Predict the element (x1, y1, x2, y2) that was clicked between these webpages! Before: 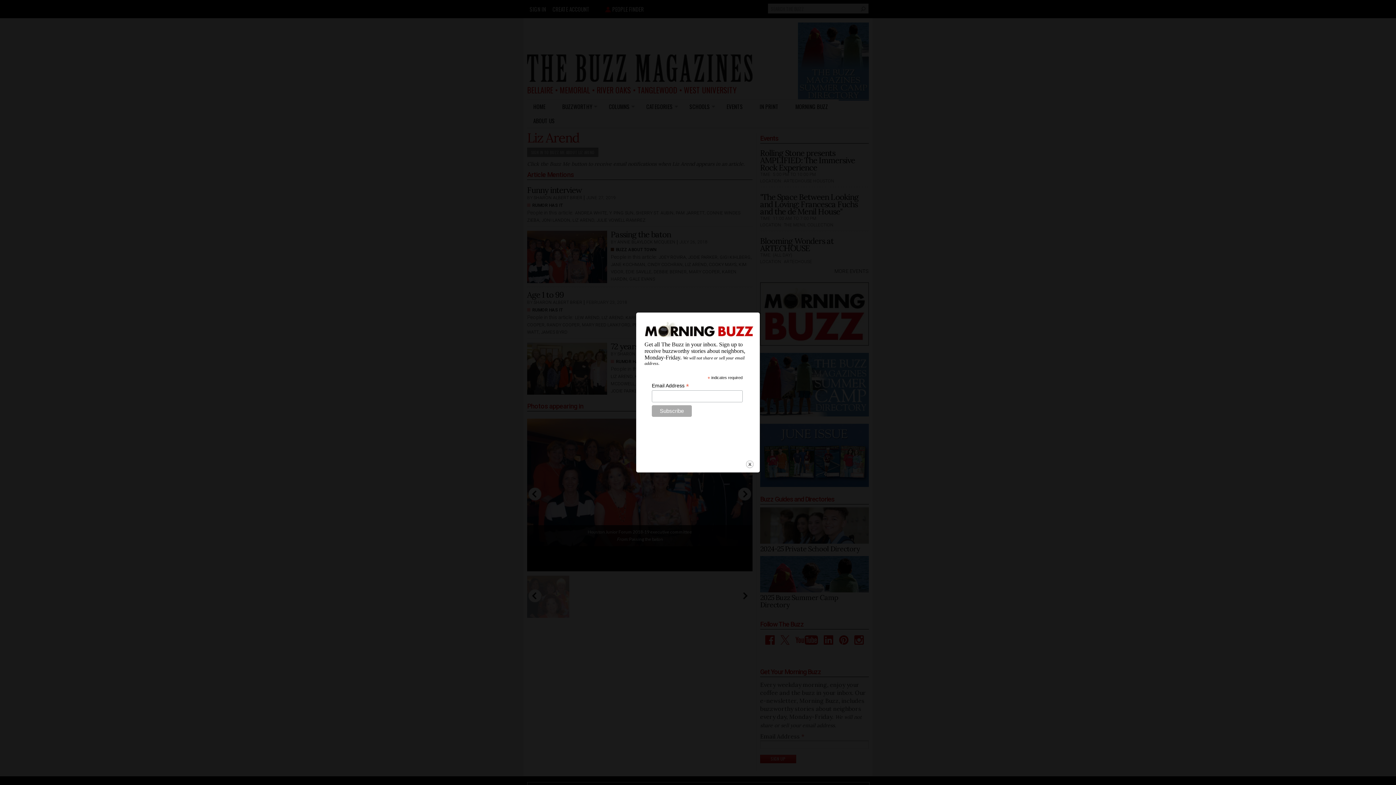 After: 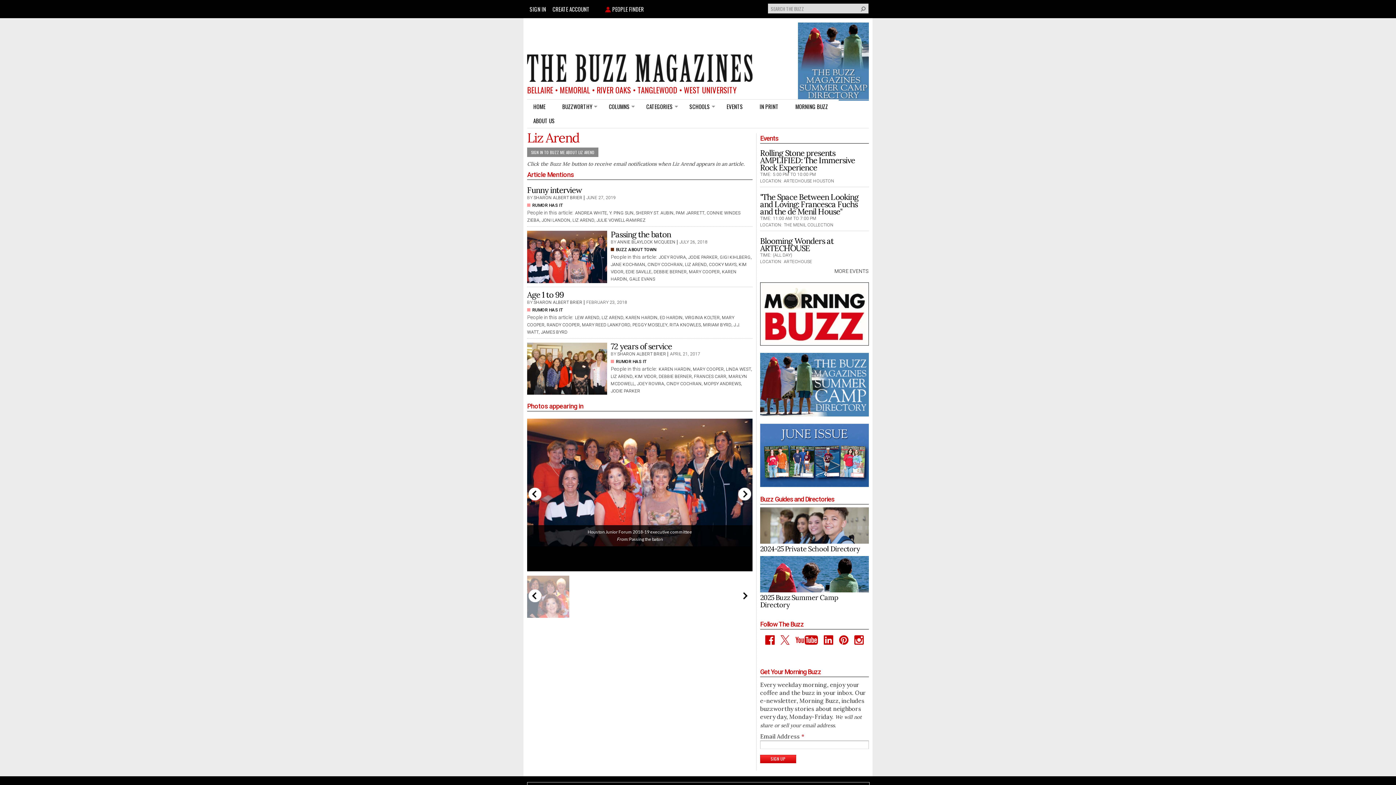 Action: bbox: (745, 460, 754, 469) label: close